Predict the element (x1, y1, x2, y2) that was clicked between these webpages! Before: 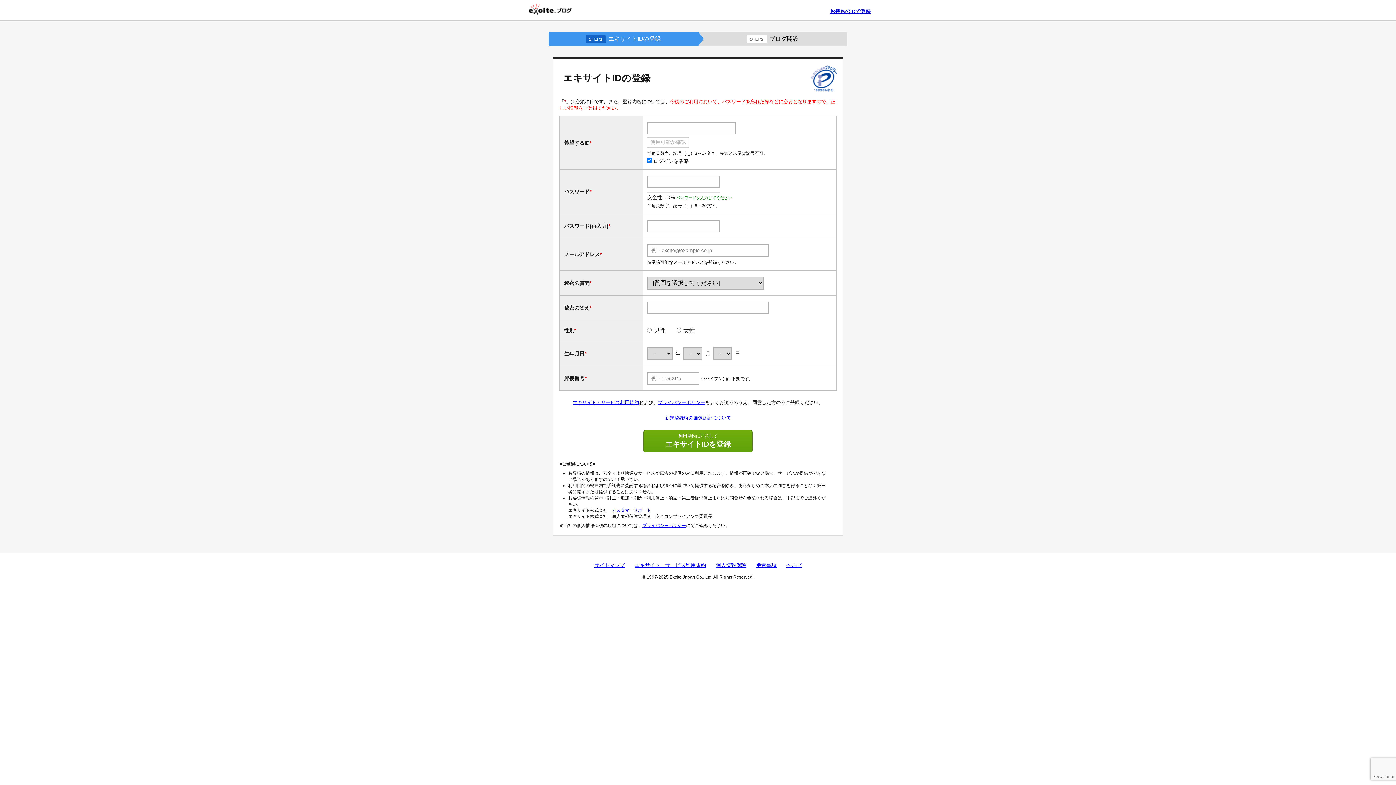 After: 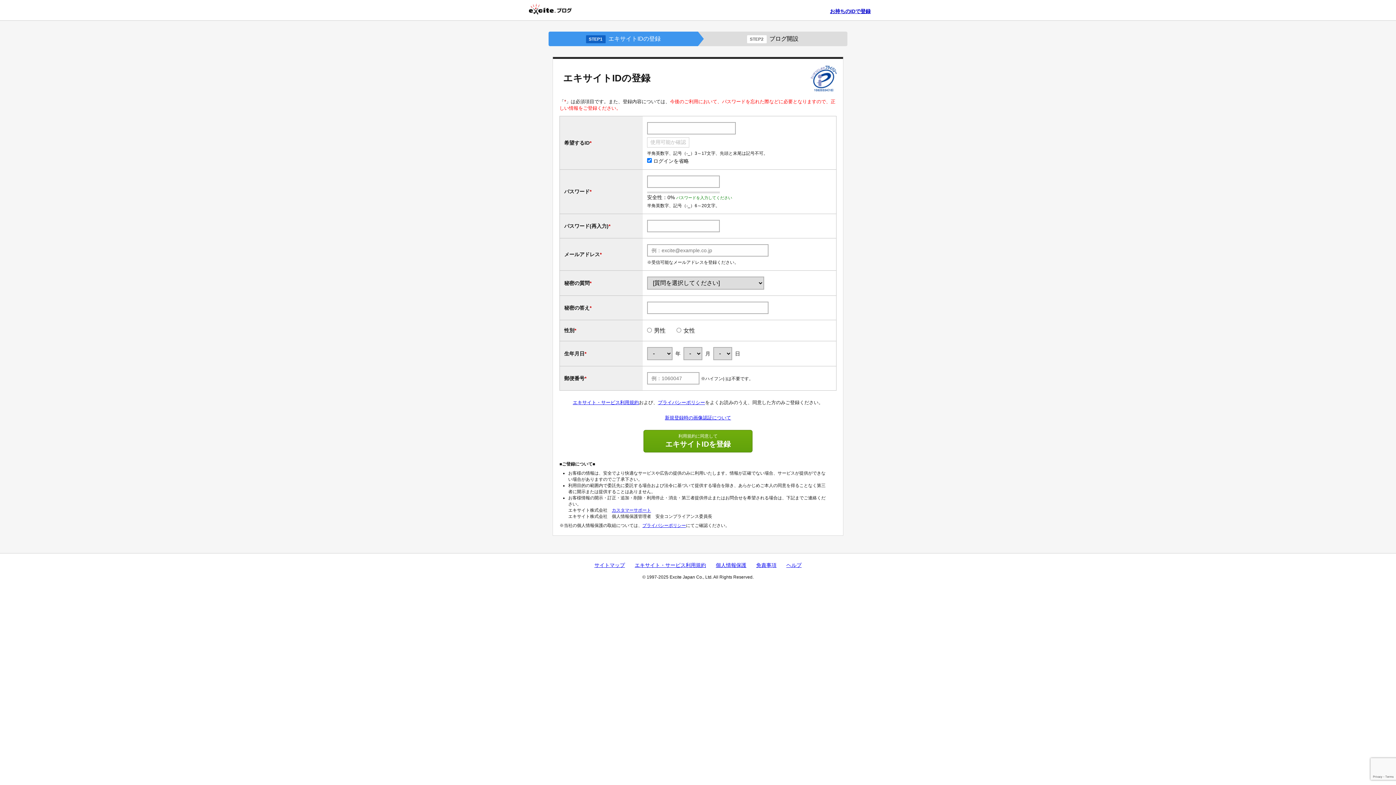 Action: label: プライバシーポリシー bbox: (642, 523, 686, 528)